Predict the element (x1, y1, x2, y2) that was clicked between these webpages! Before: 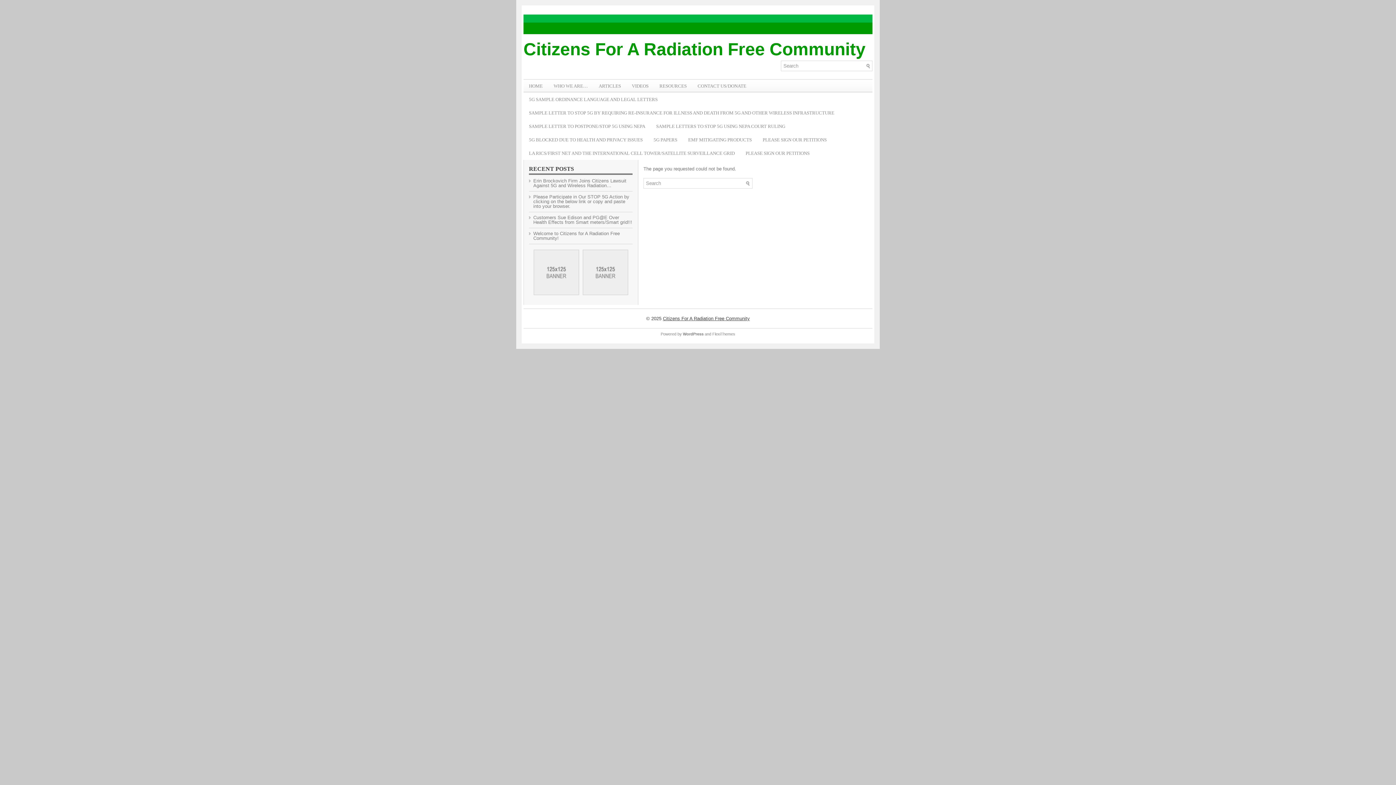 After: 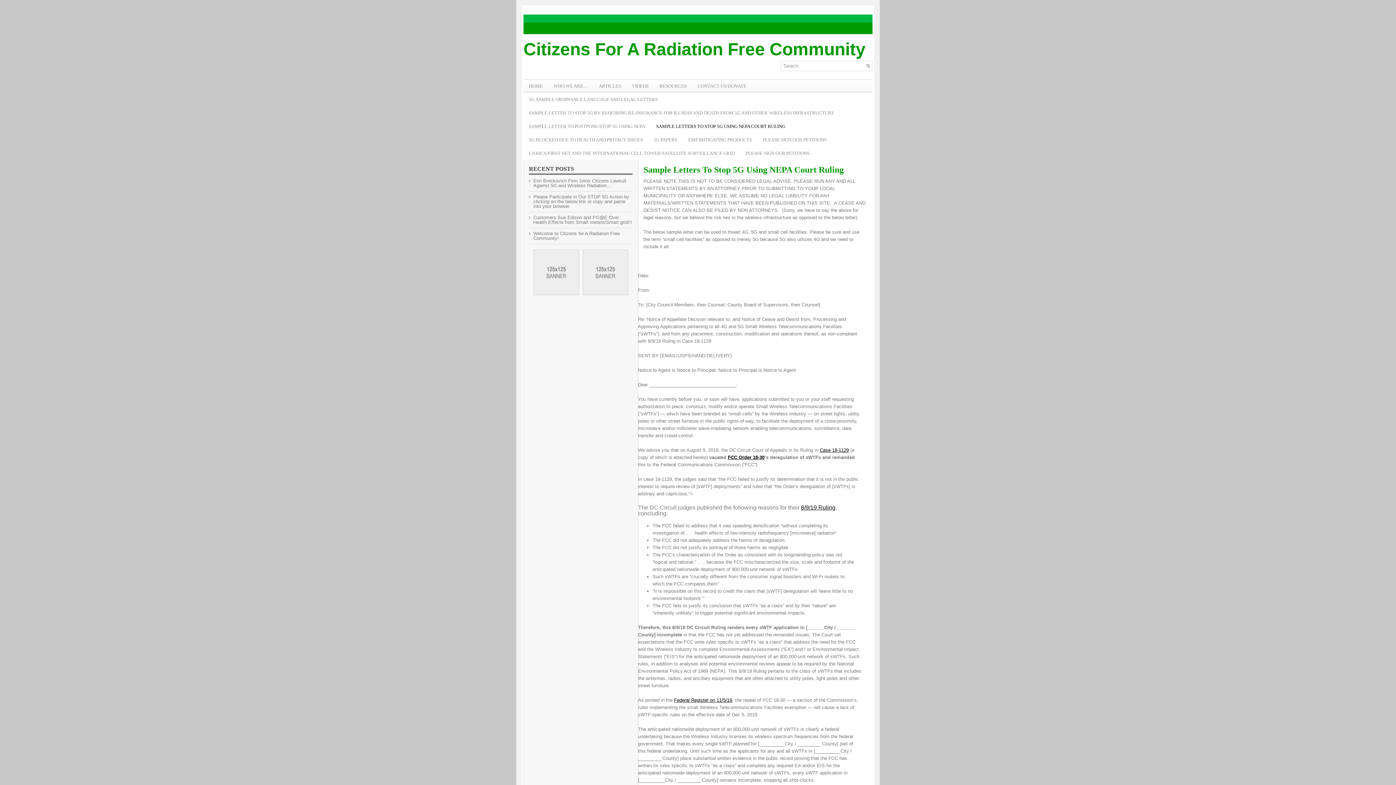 Action: bbox: (650, 119, 790, 133) label: SAMPLE LETTERS TO STOP 5G USING NEPA COURT RULING